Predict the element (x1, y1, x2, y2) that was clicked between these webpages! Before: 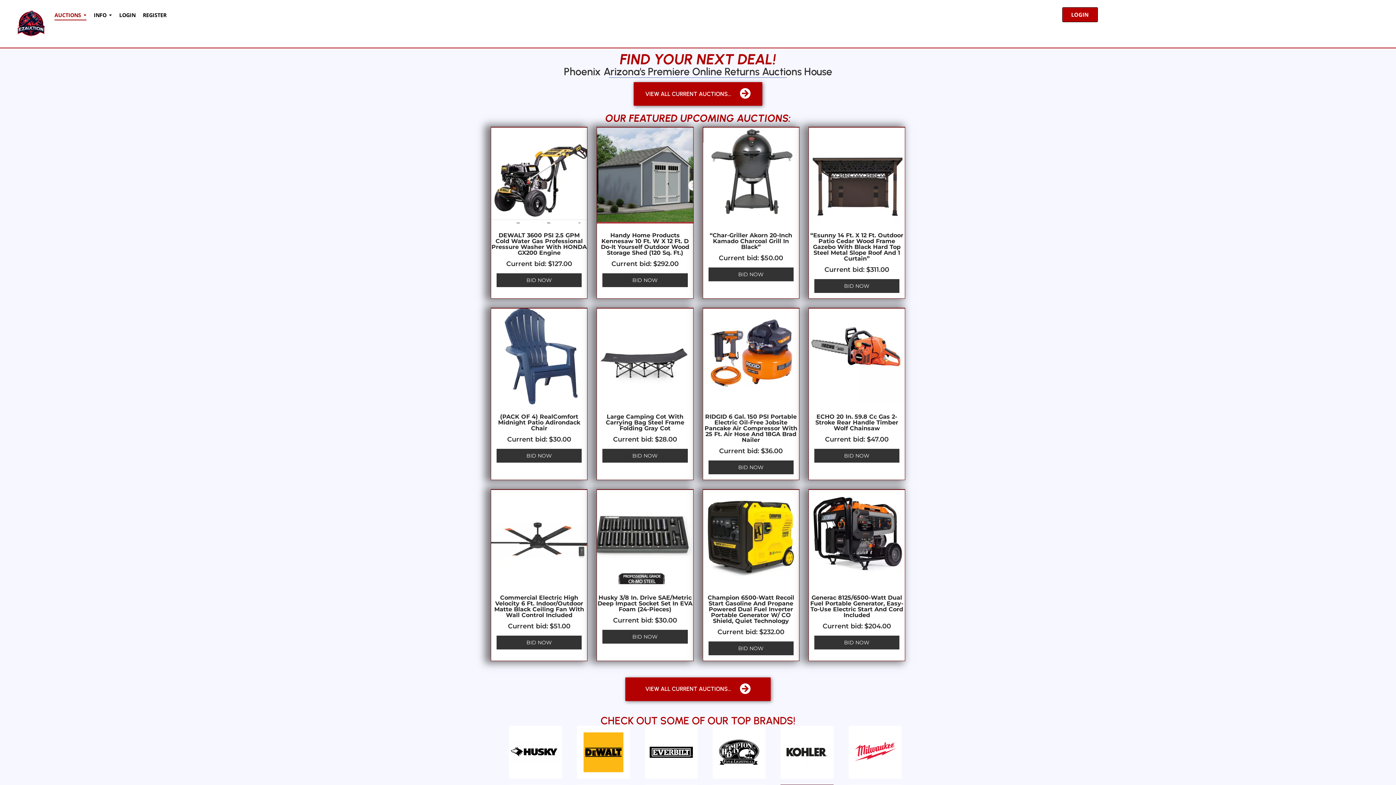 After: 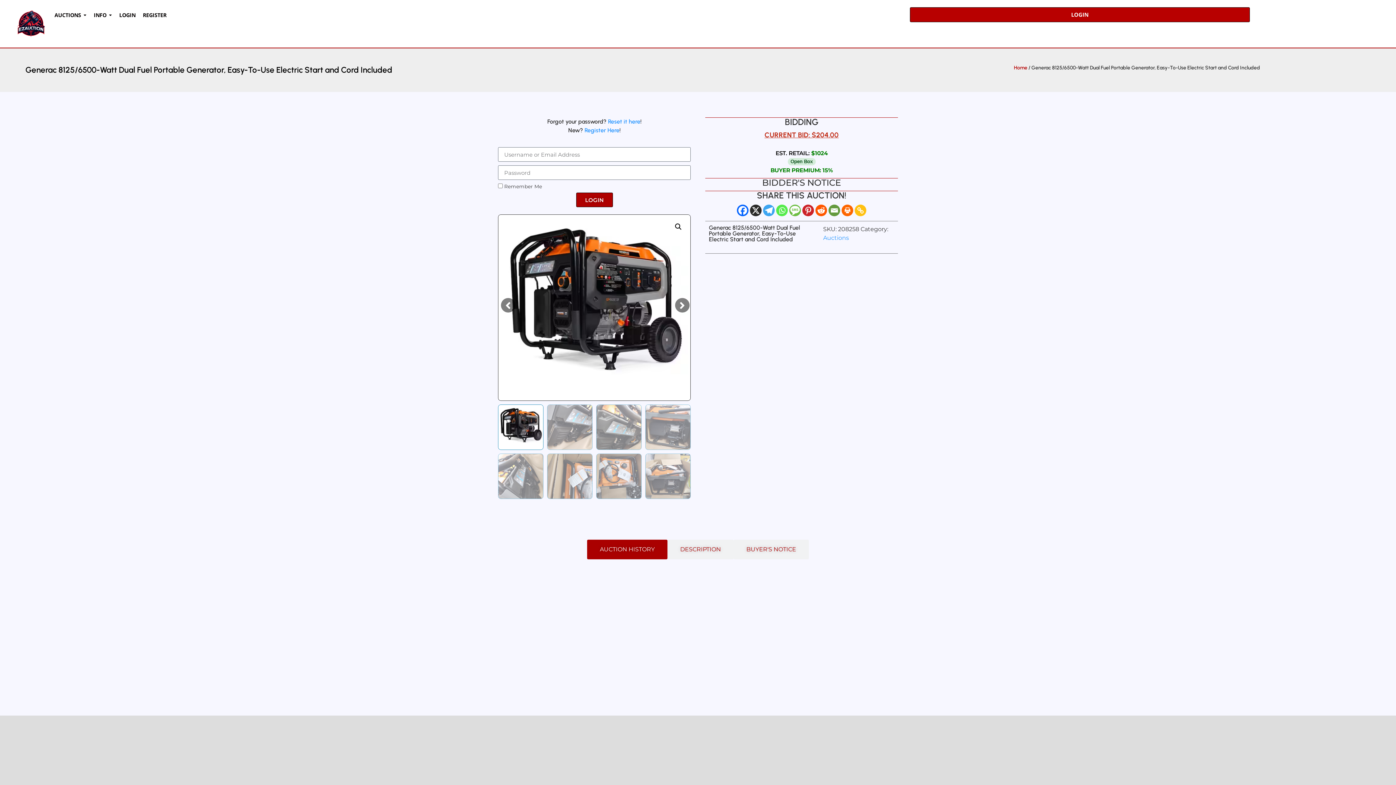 Action: bbox: (809, 490, 905, 586)